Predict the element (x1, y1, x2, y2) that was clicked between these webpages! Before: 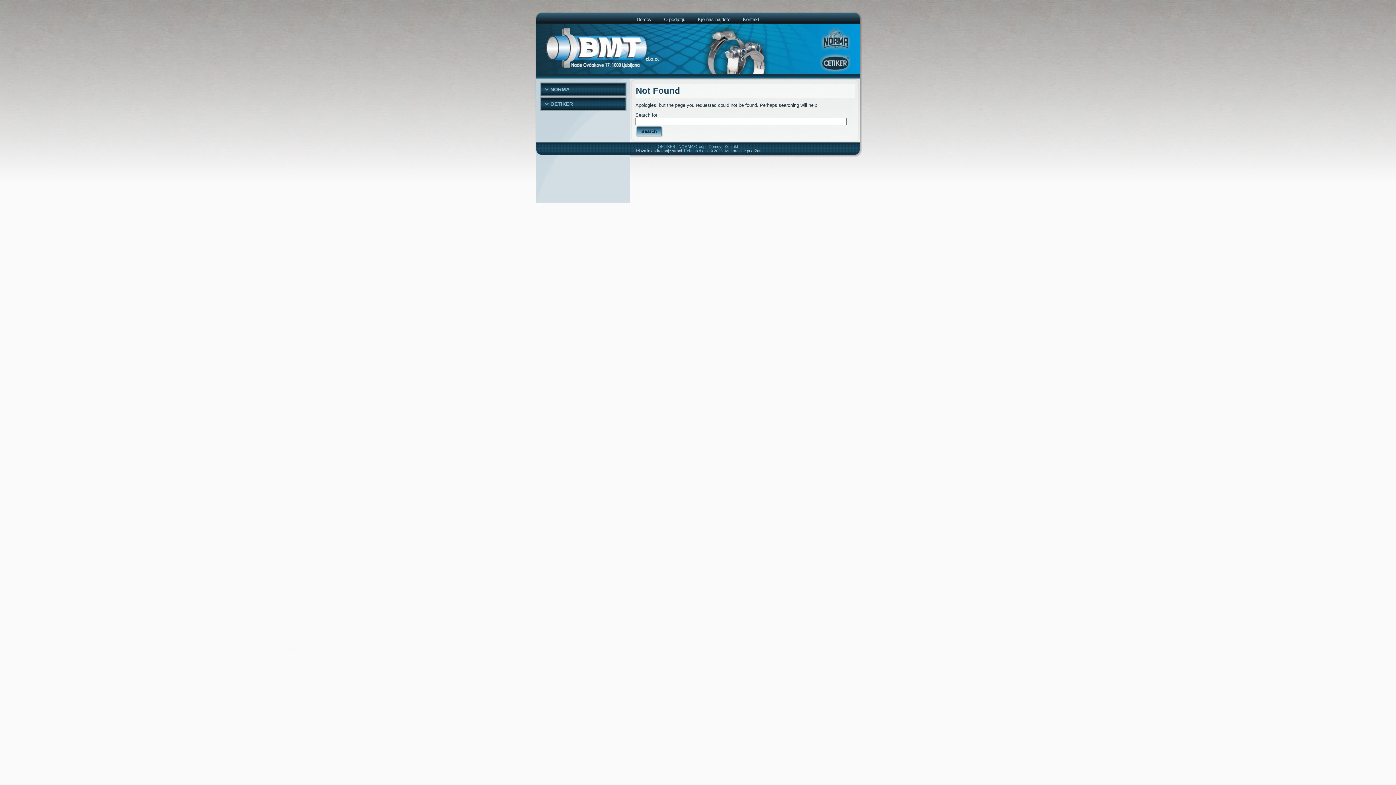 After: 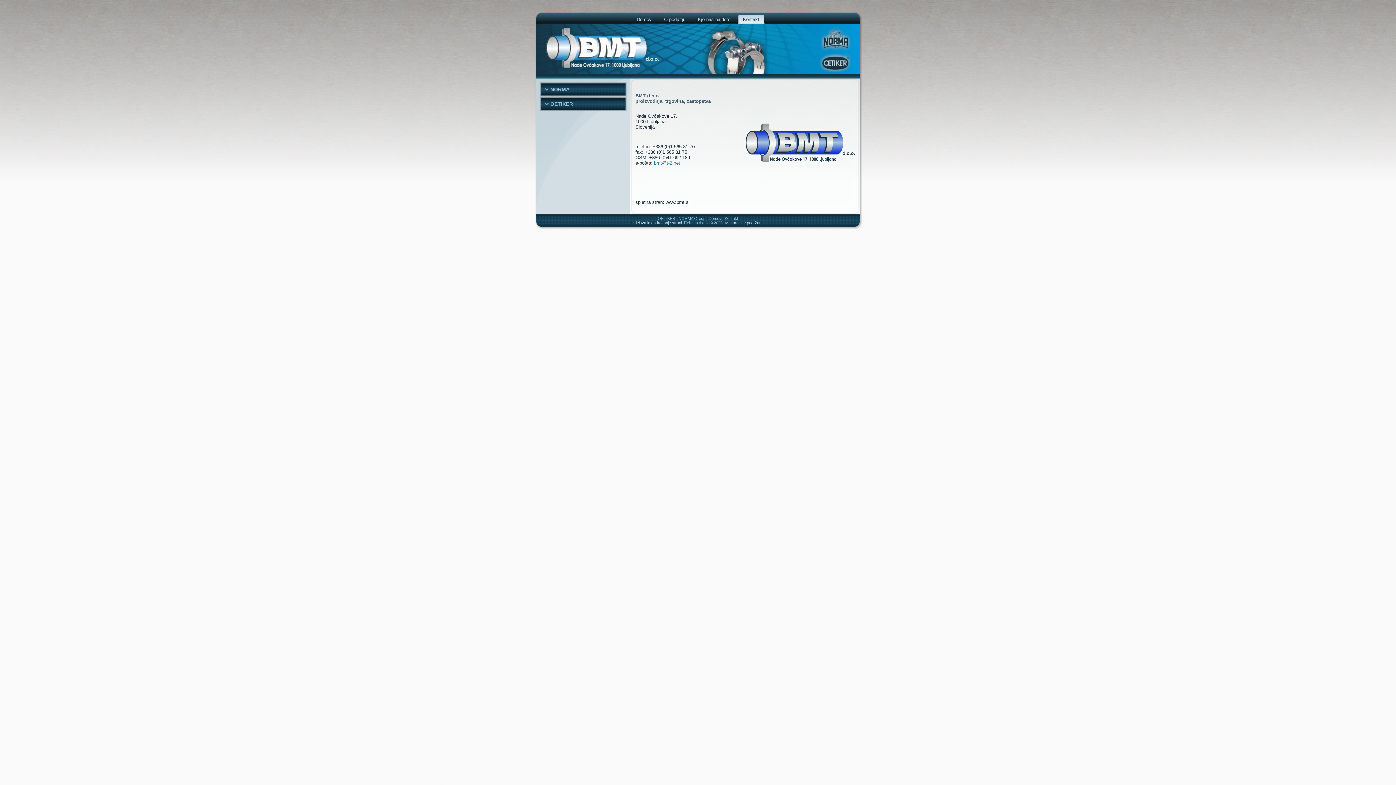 Action: bbox: (737, 14, 764, 24) label: Kontakt